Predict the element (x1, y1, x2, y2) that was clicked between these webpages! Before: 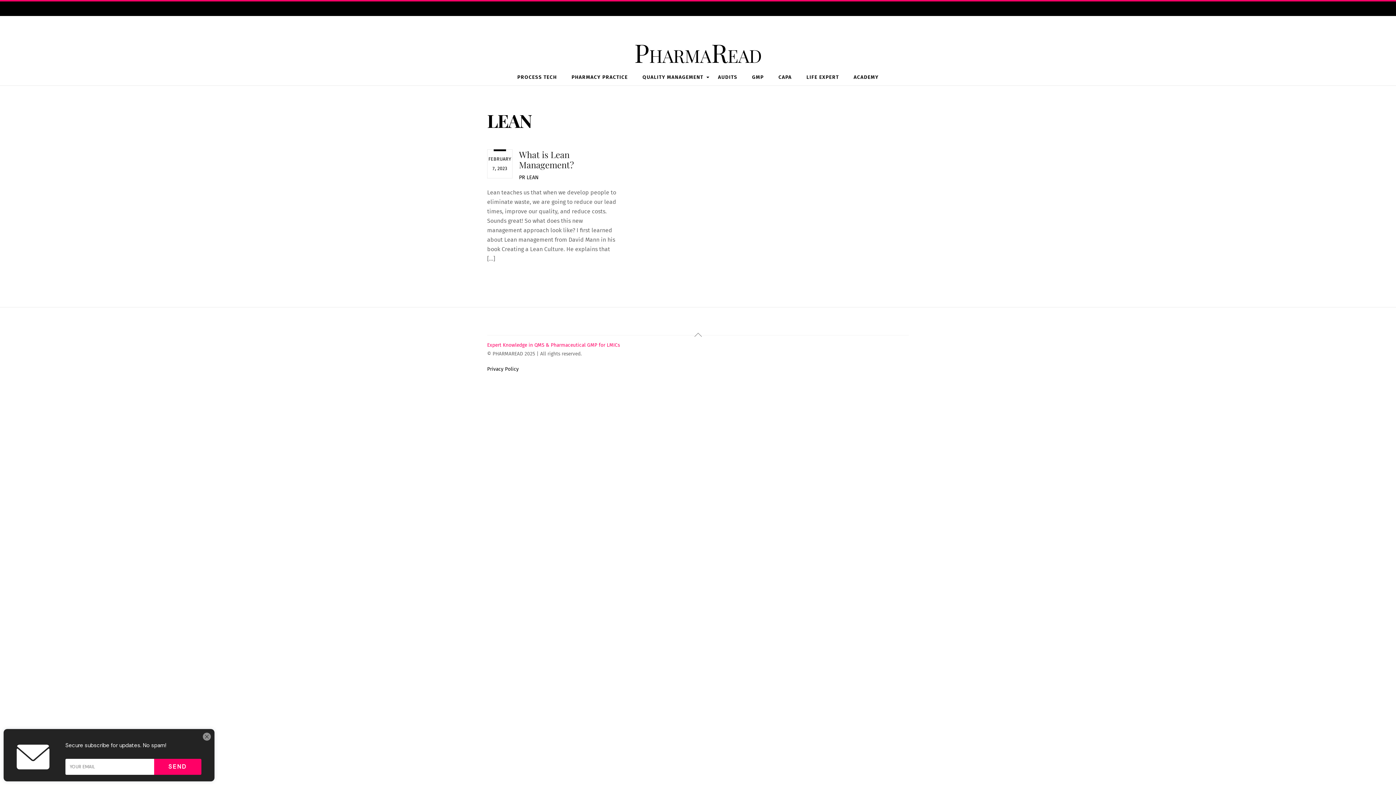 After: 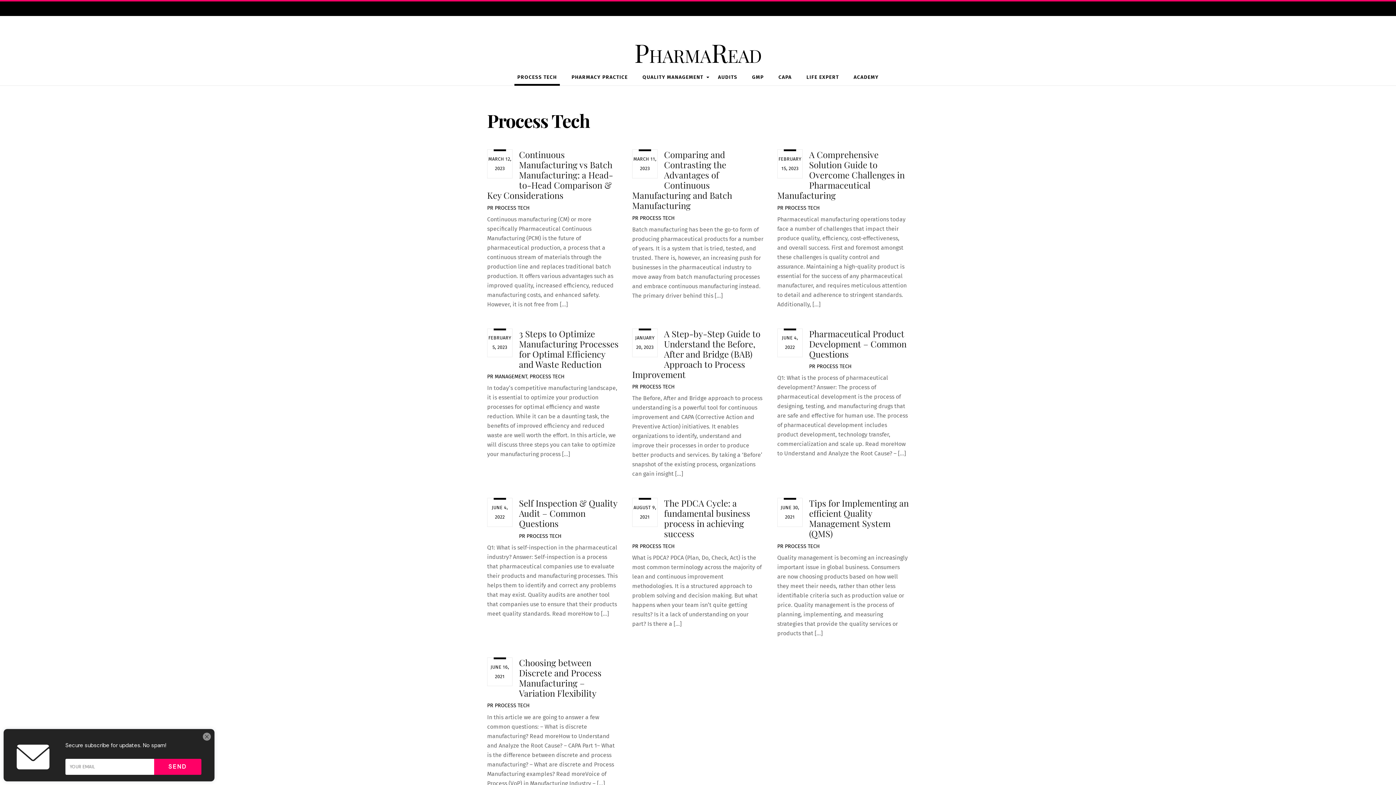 Action: bbox: (514, 69, 560, 85) label: PROCESS TECH